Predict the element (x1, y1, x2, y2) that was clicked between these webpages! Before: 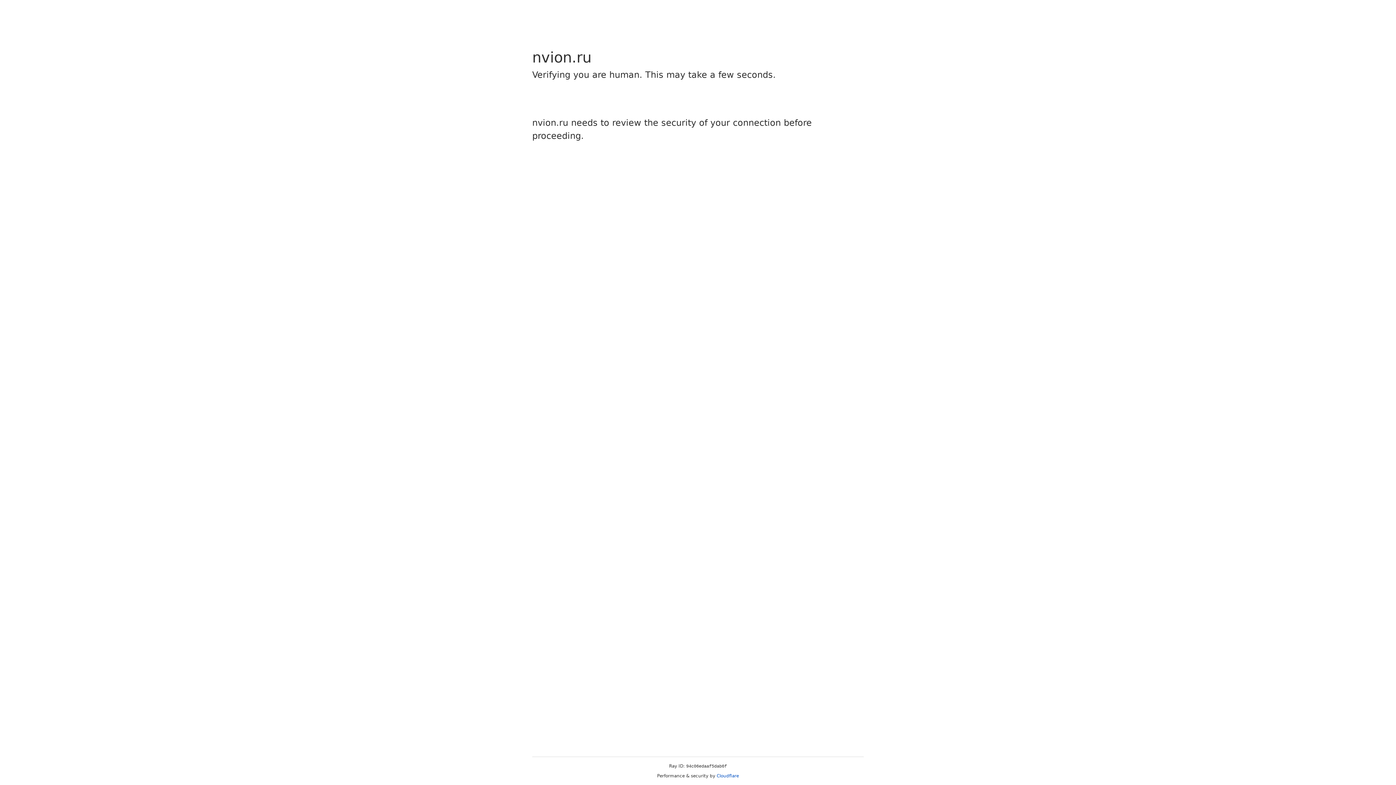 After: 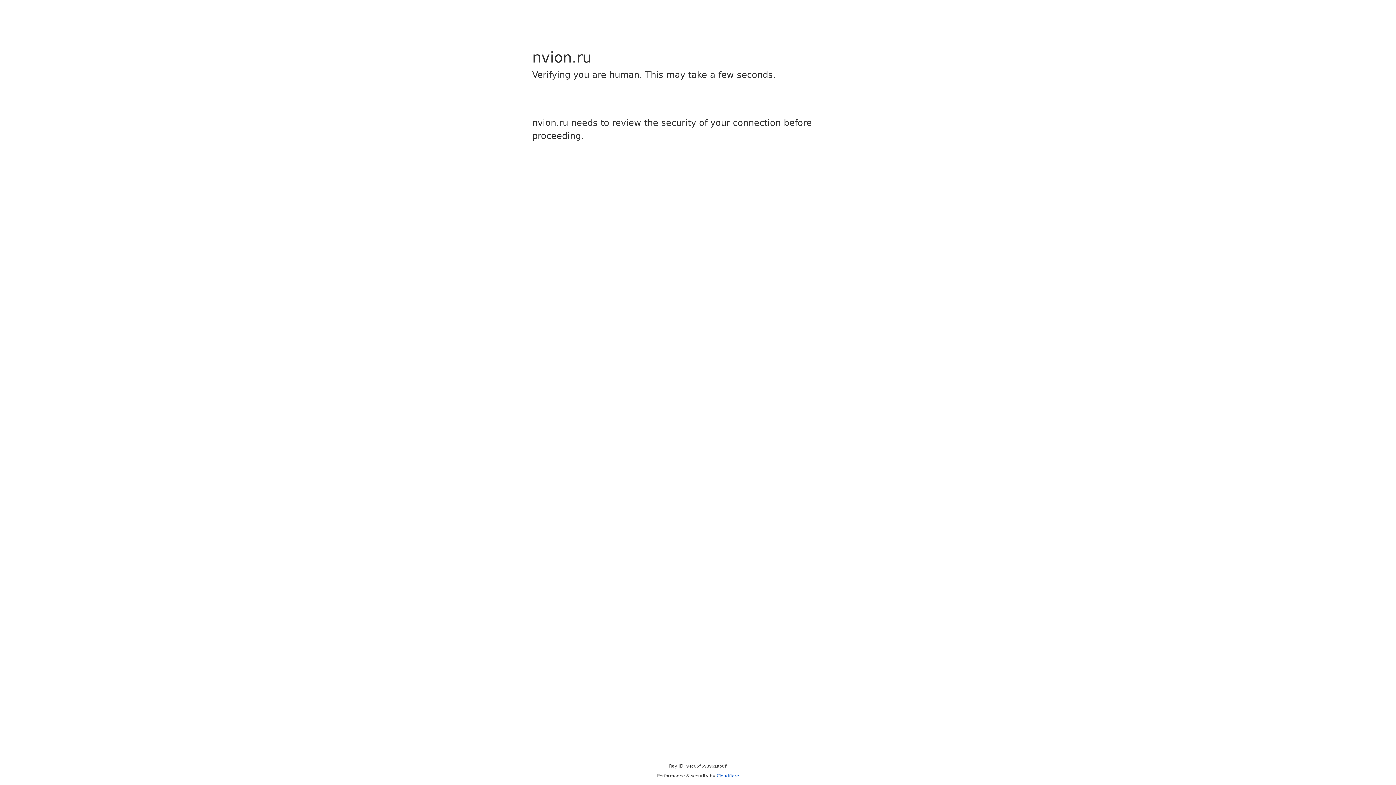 Action: label: Cloudflare bbox: (716, 773, 739, 778)